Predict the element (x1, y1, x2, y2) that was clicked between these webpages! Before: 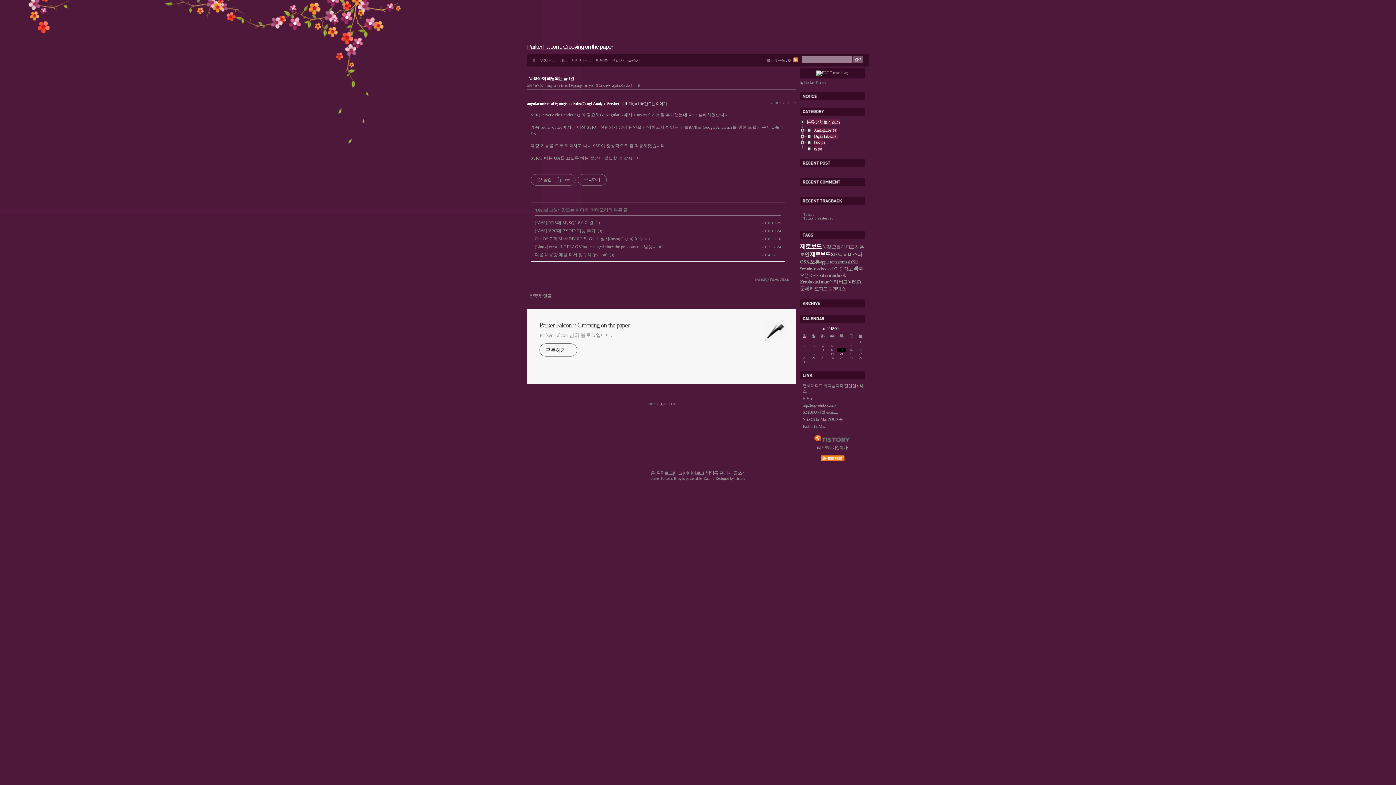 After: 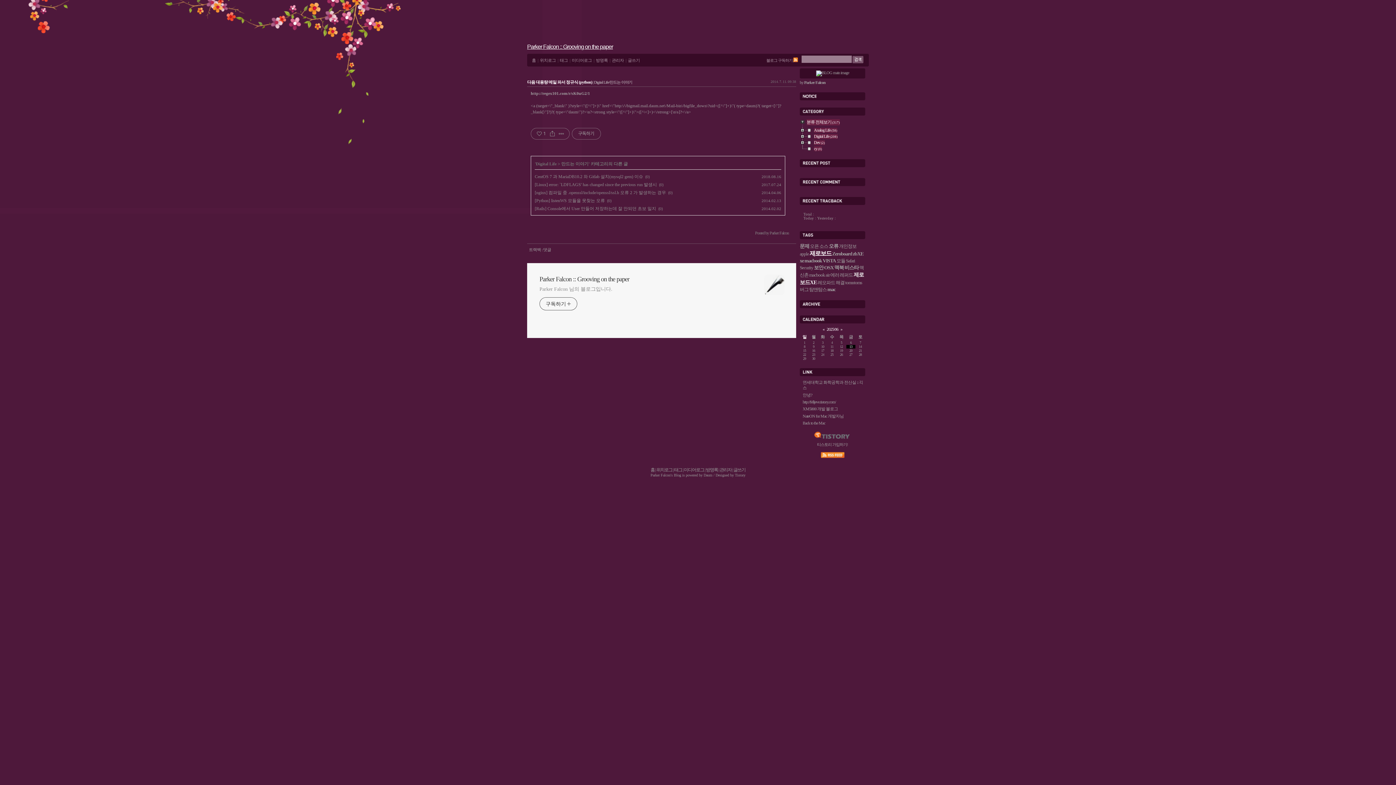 Action: bbox: (534, 252, 607, 257) label: 다음 대용량 메일 파서 정규식 (python)